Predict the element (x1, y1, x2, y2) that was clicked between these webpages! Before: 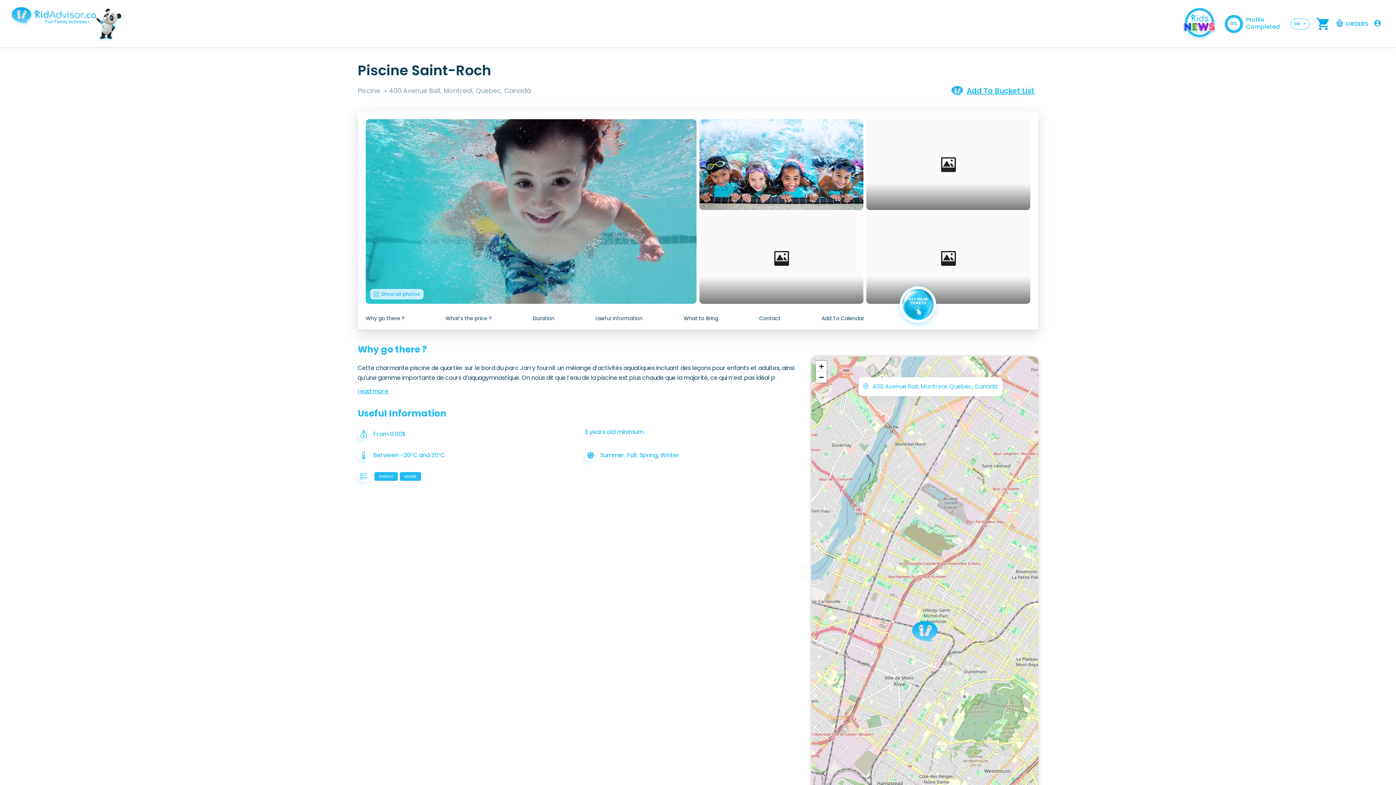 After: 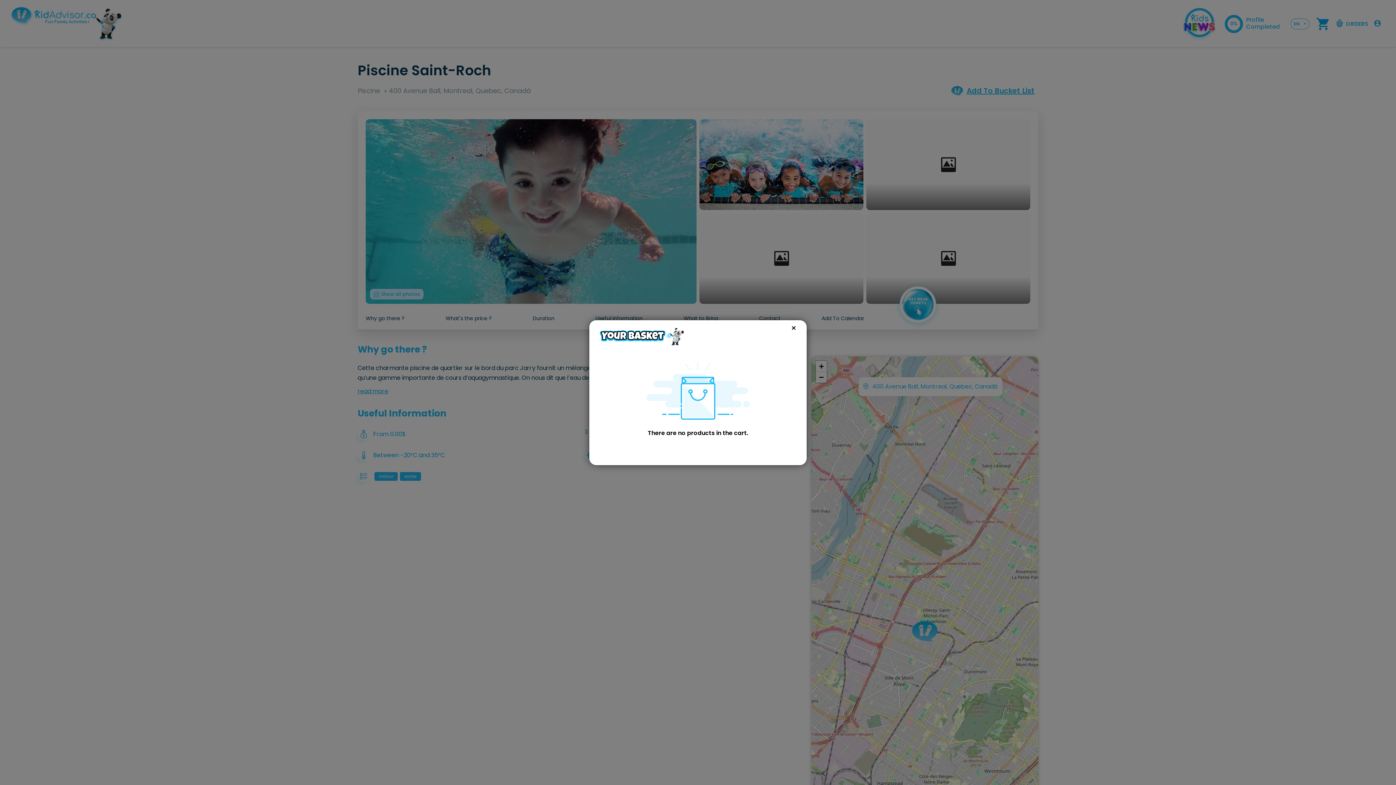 Action: label: 0 bbox: (1313, 13, 1333, 34)